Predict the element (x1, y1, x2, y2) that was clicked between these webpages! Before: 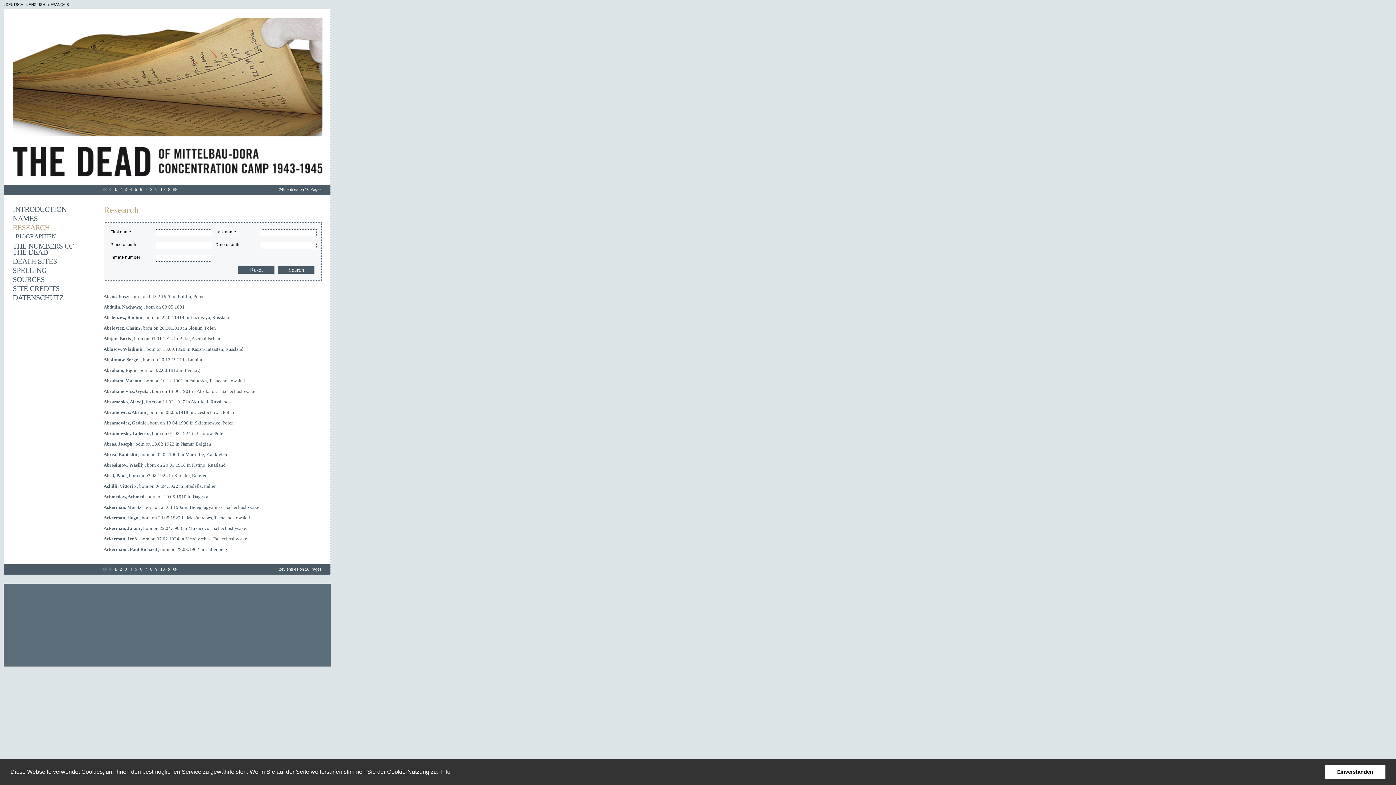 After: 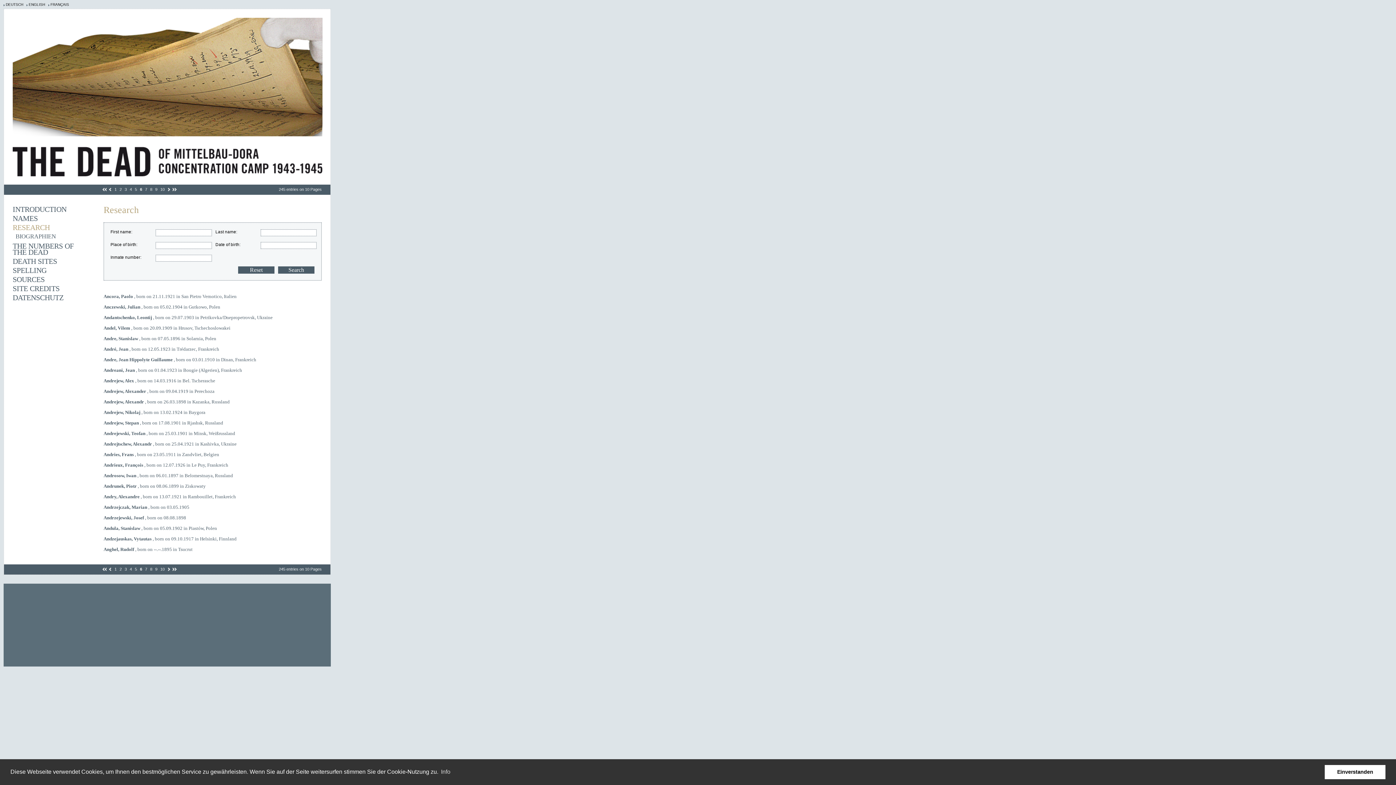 Action: bbox: (140, 566, 142, 572) label: 6